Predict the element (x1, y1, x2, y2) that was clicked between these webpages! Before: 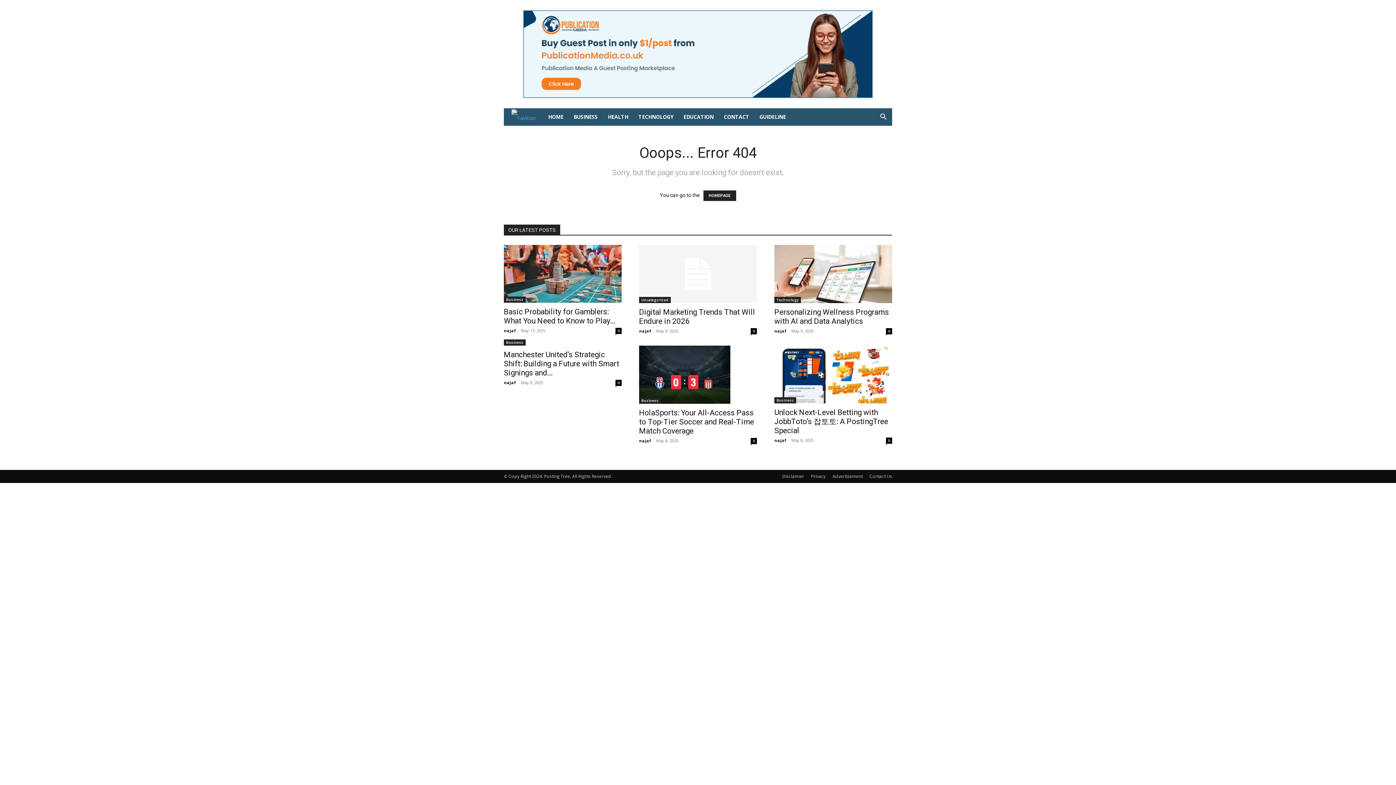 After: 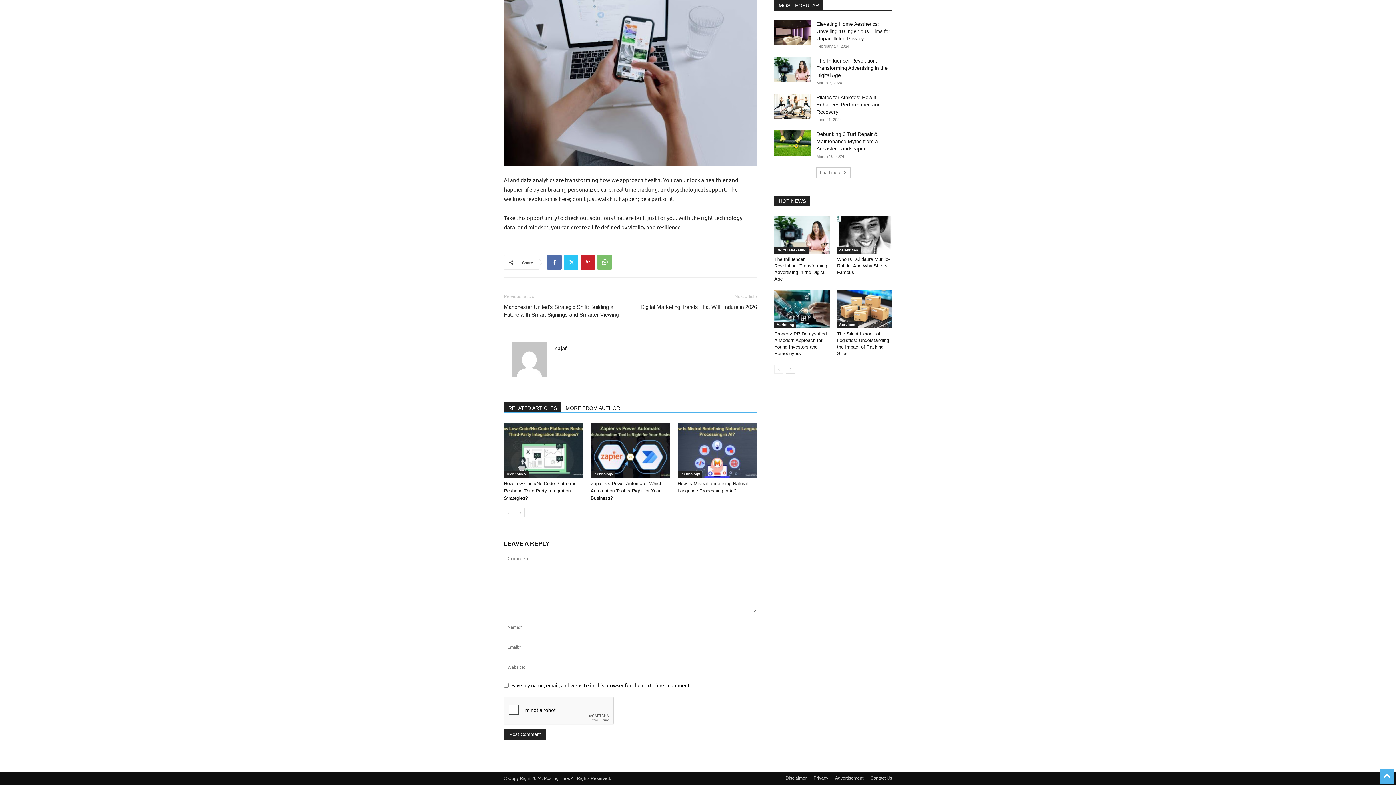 Action: label: 0 bbox: (886, 328, 892, 334)